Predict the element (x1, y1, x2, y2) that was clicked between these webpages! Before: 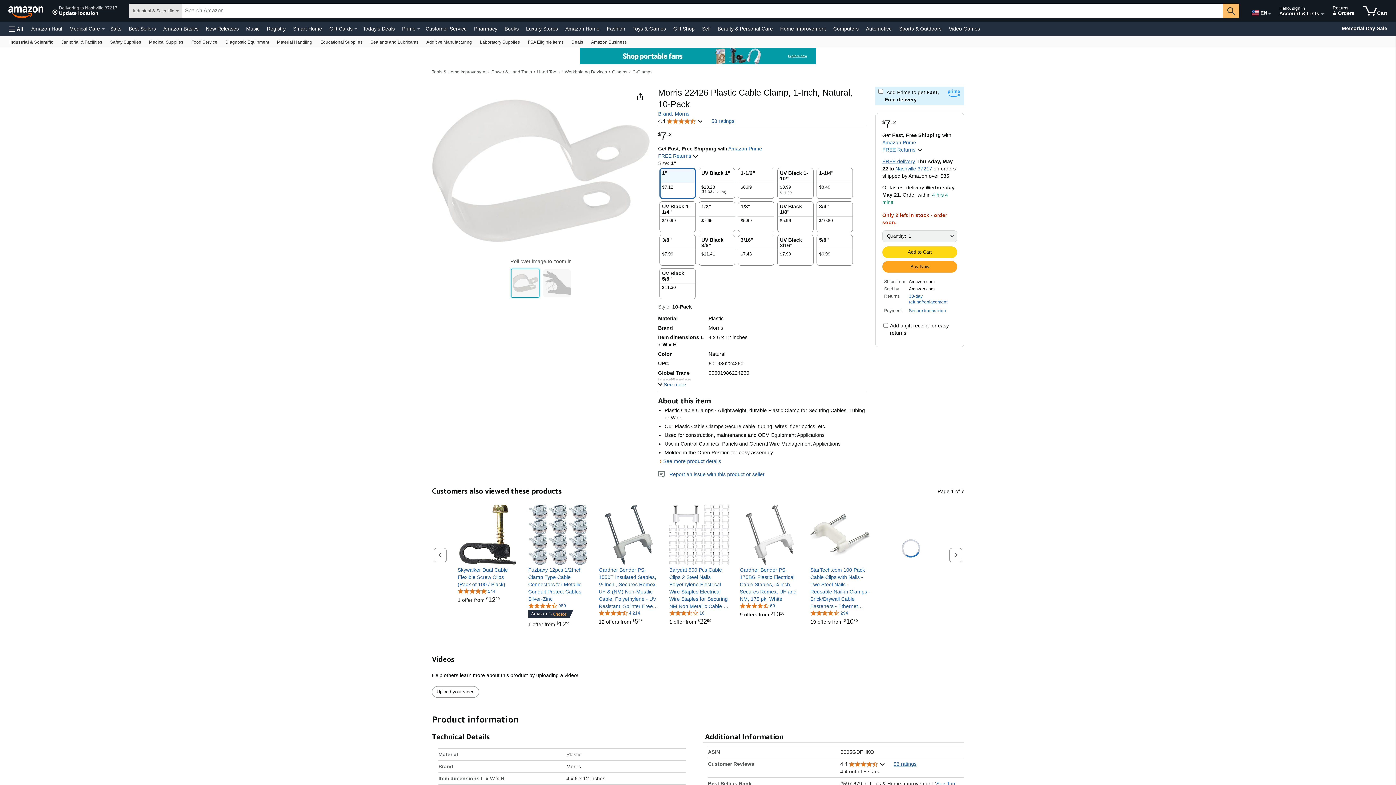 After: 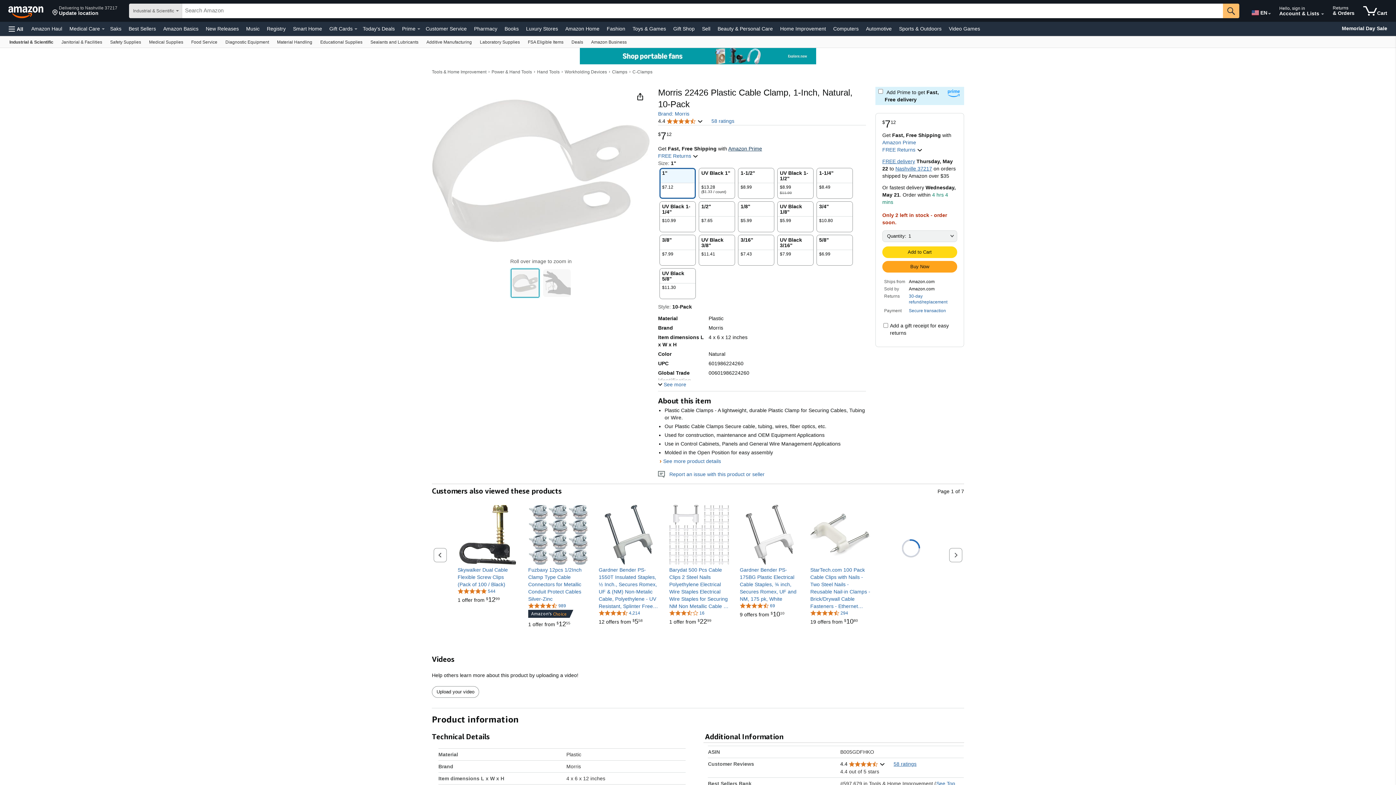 Action: bbox: (728, 145, 762, 151) label: Amazon Prime